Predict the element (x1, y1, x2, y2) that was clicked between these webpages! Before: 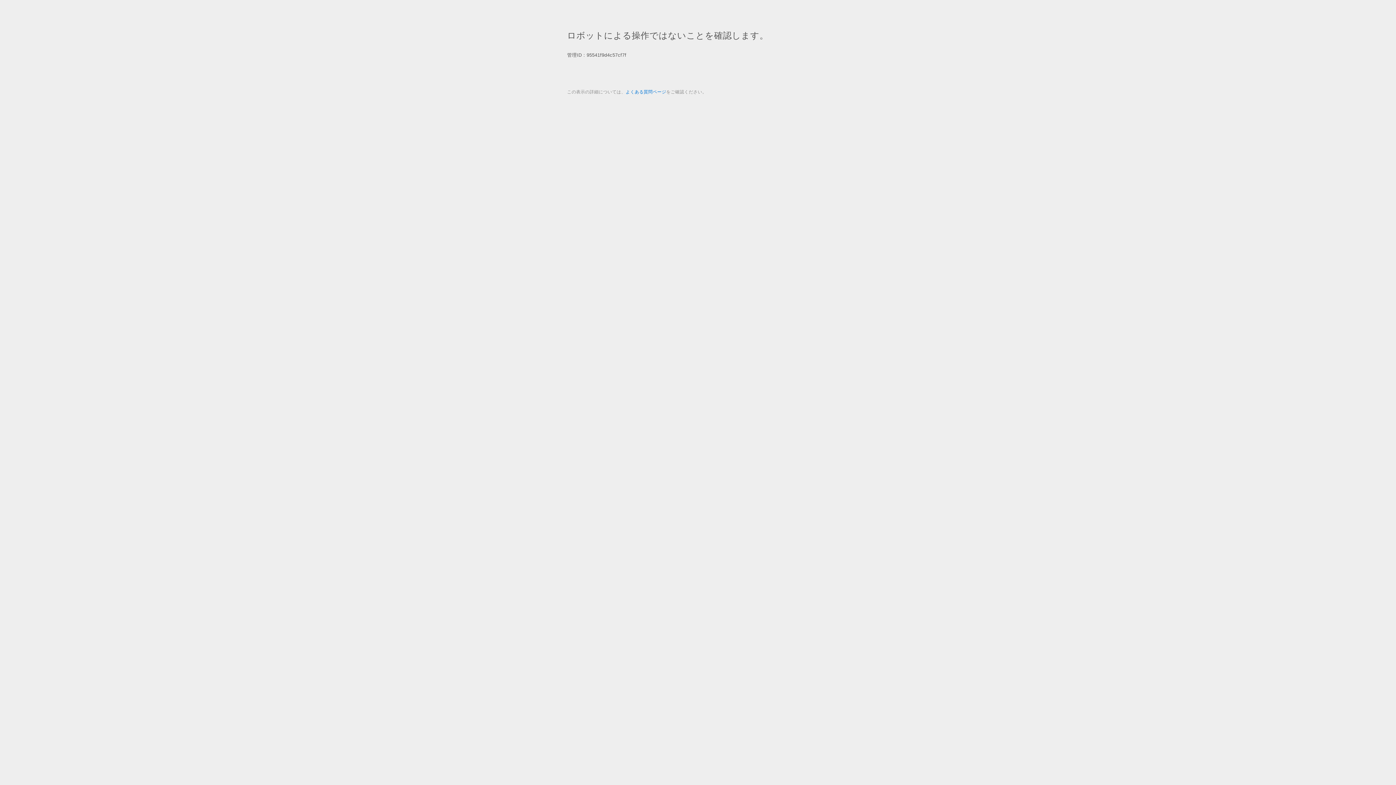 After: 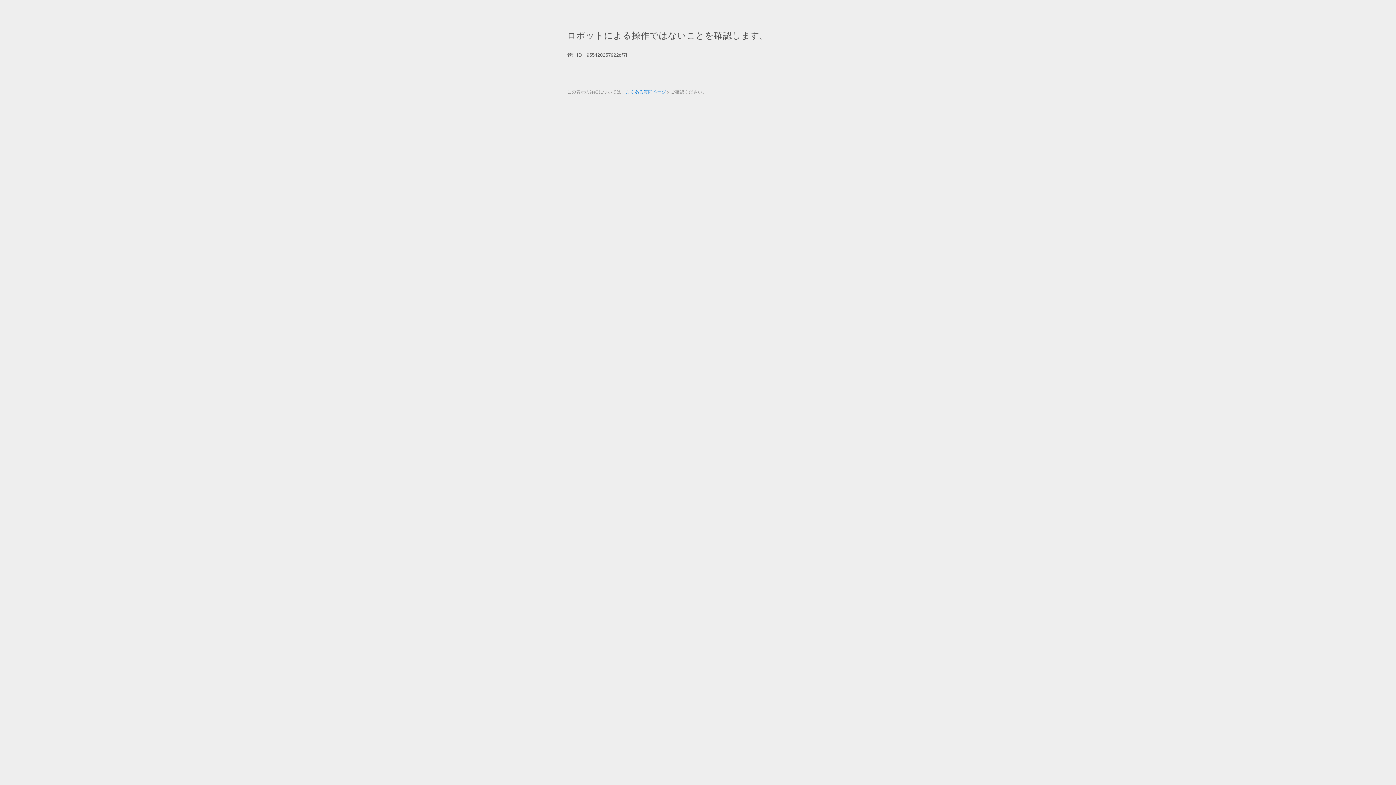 Action: label: よくある質問ページ bbox: (625, 89, 666, 94)